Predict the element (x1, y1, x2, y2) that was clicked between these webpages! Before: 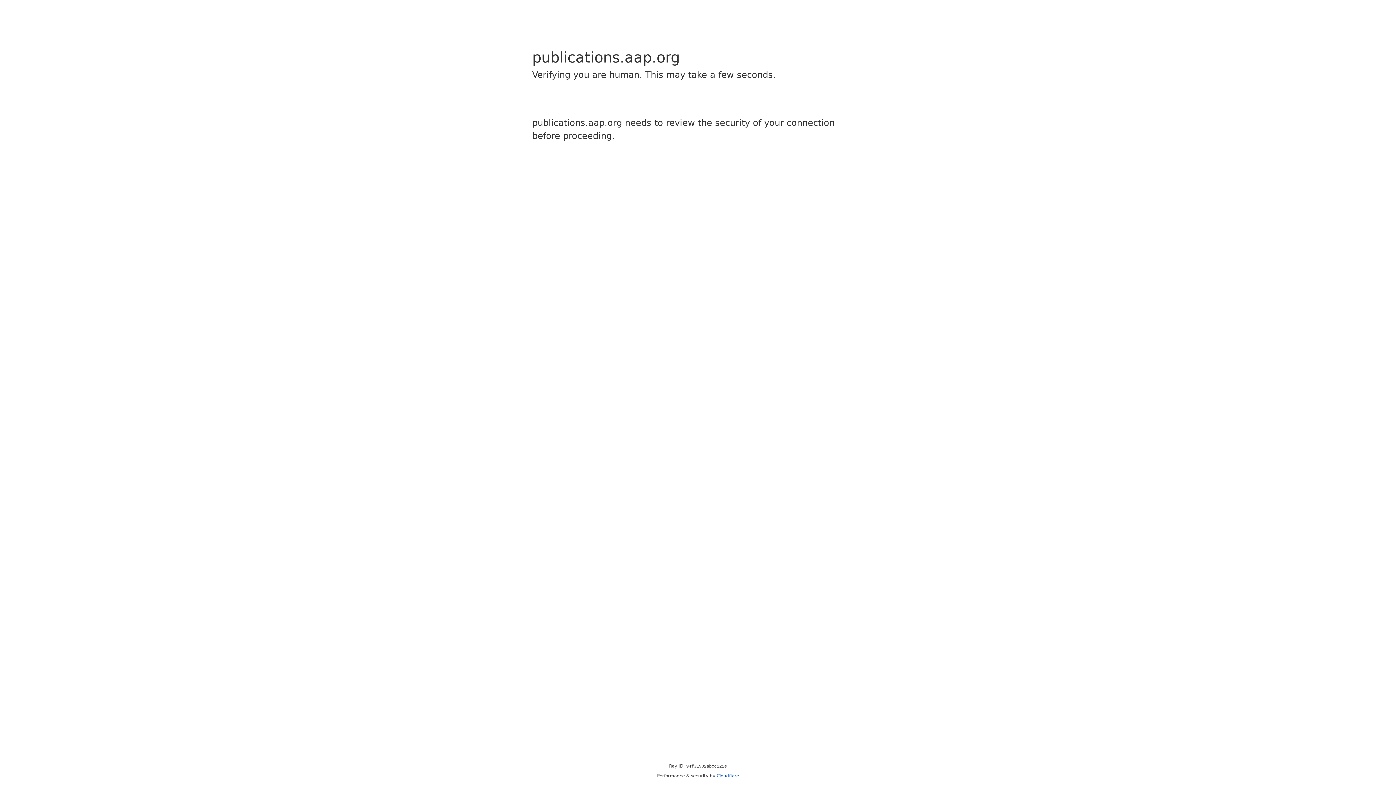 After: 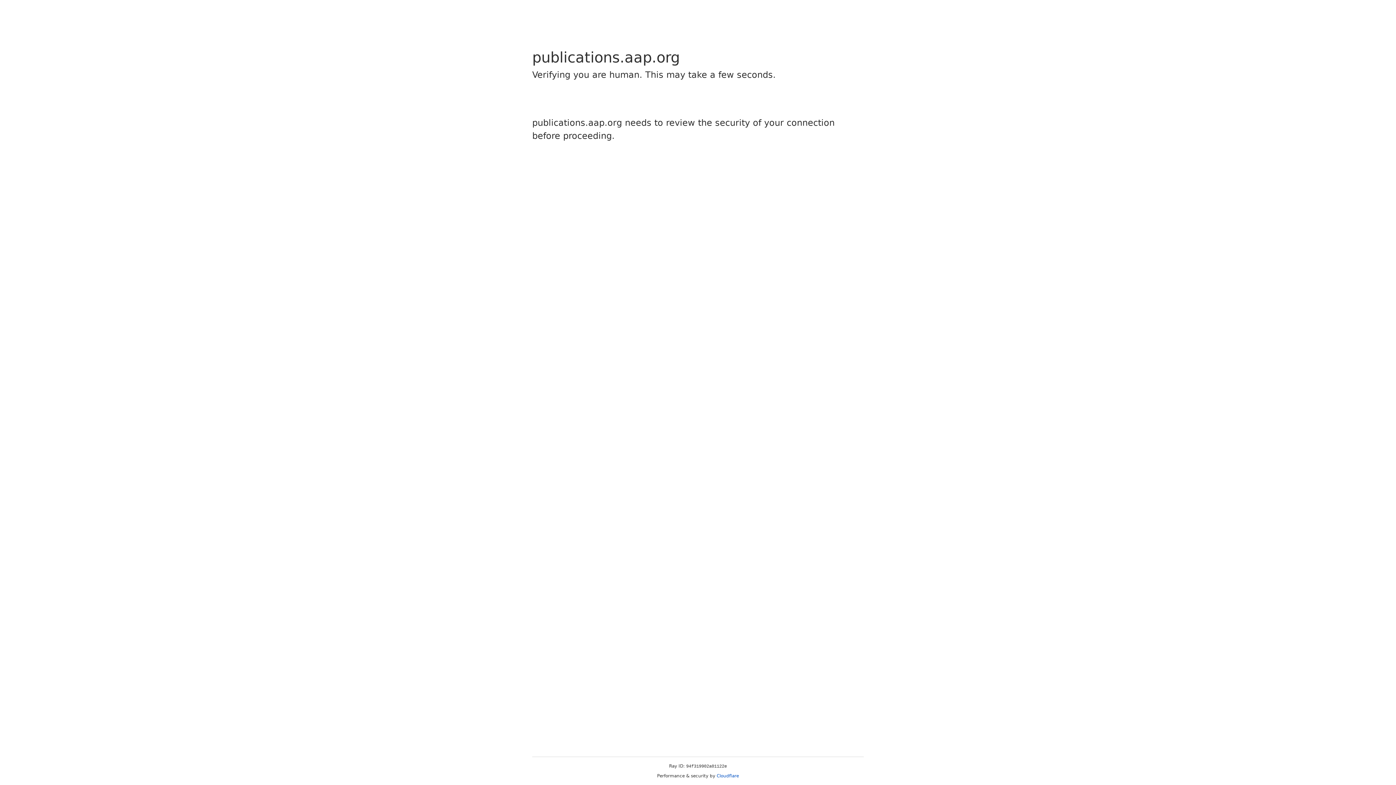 Action: label: Cloudflare bbox: (716, 773, 739, 778)